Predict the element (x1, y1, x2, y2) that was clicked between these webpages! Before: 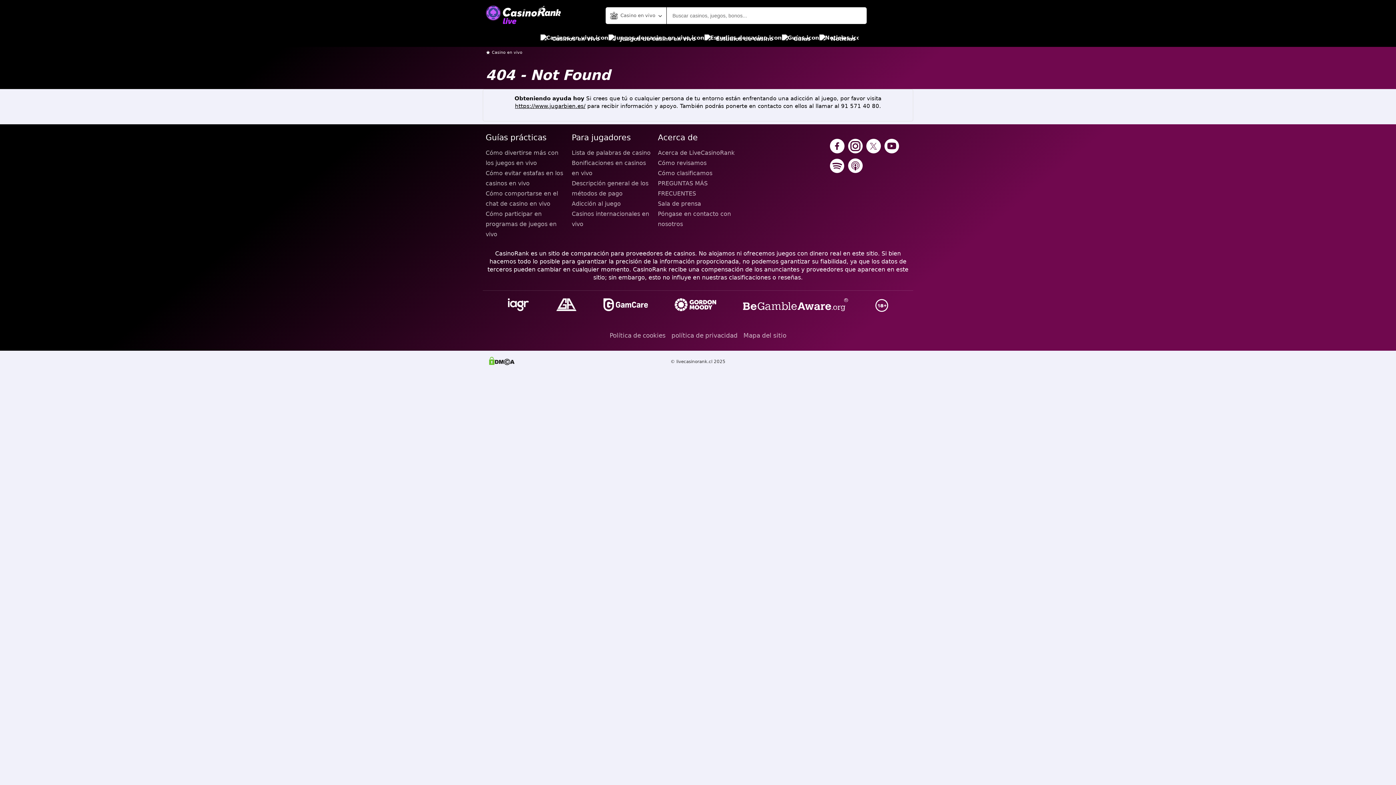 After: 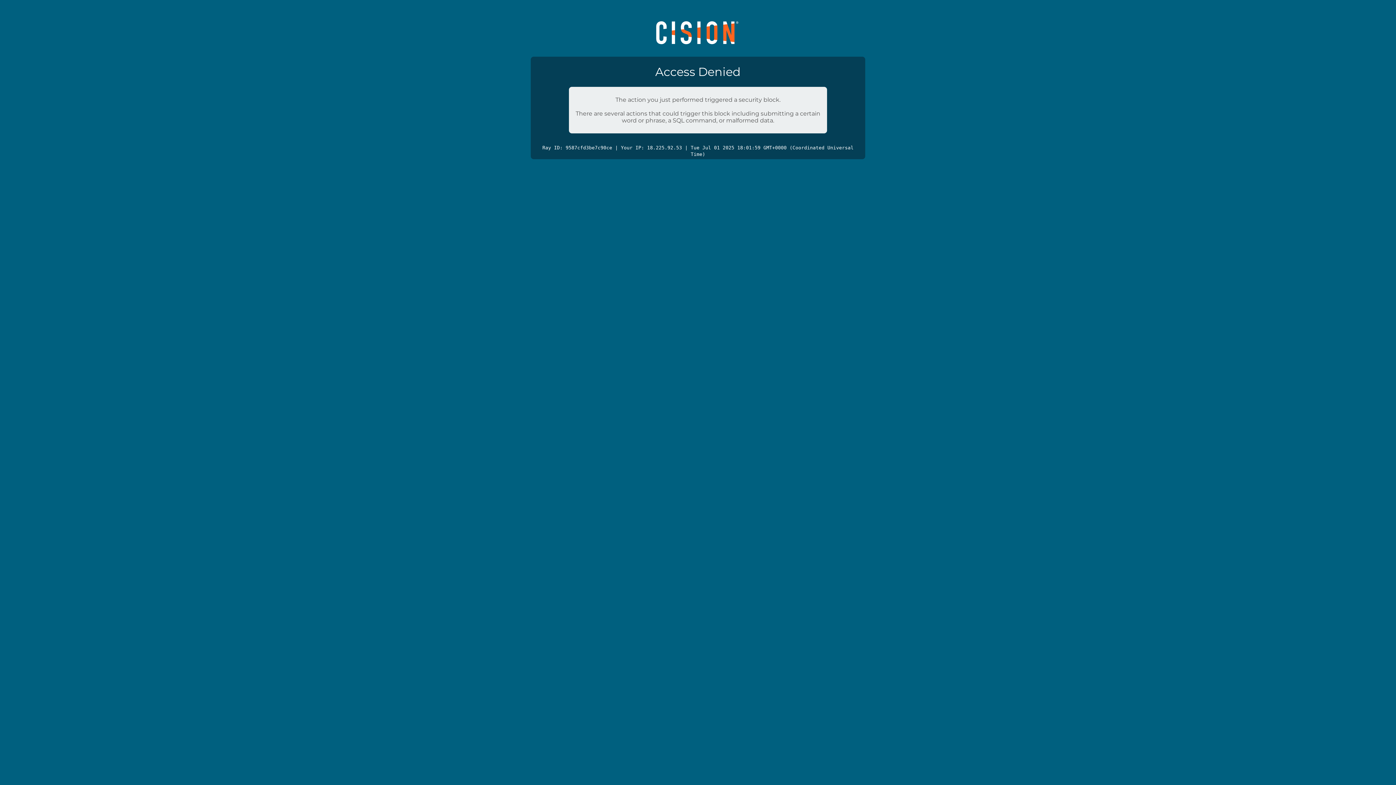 Action: bbox: (658, 198, 738, 209) label: Sala de prensa